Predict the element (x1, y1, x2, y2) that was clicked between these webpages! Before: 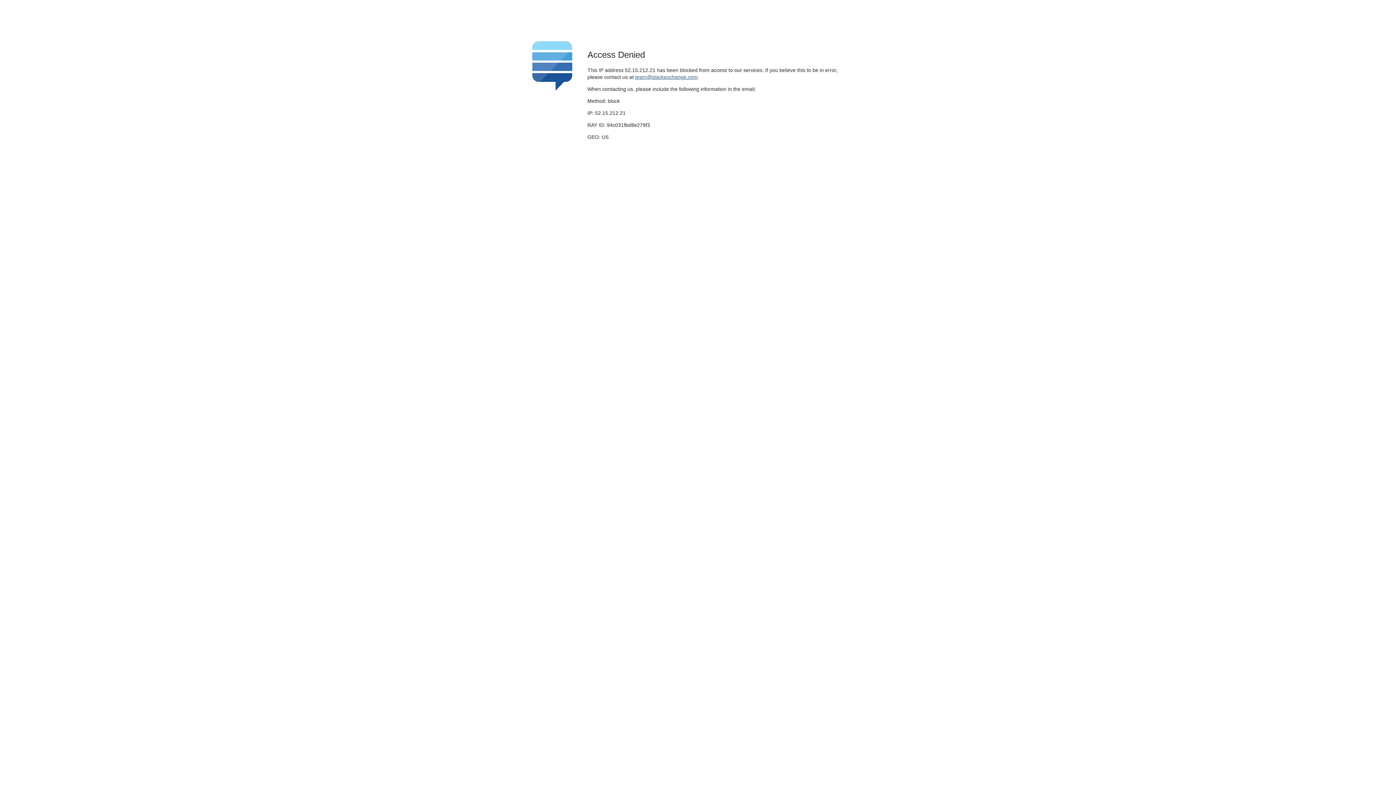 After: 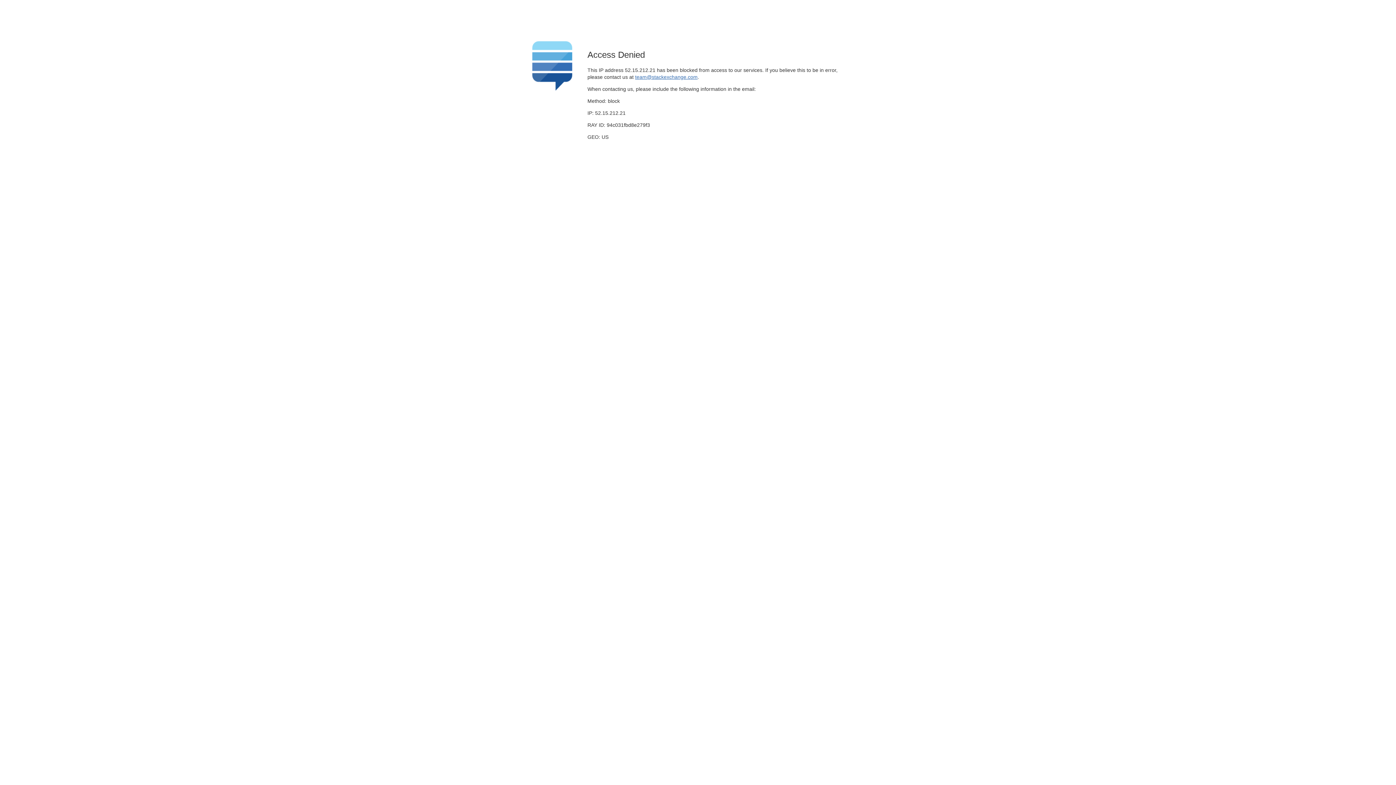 Action: label: team@stackexchange.com bbox: (635, 74, 697, 79)